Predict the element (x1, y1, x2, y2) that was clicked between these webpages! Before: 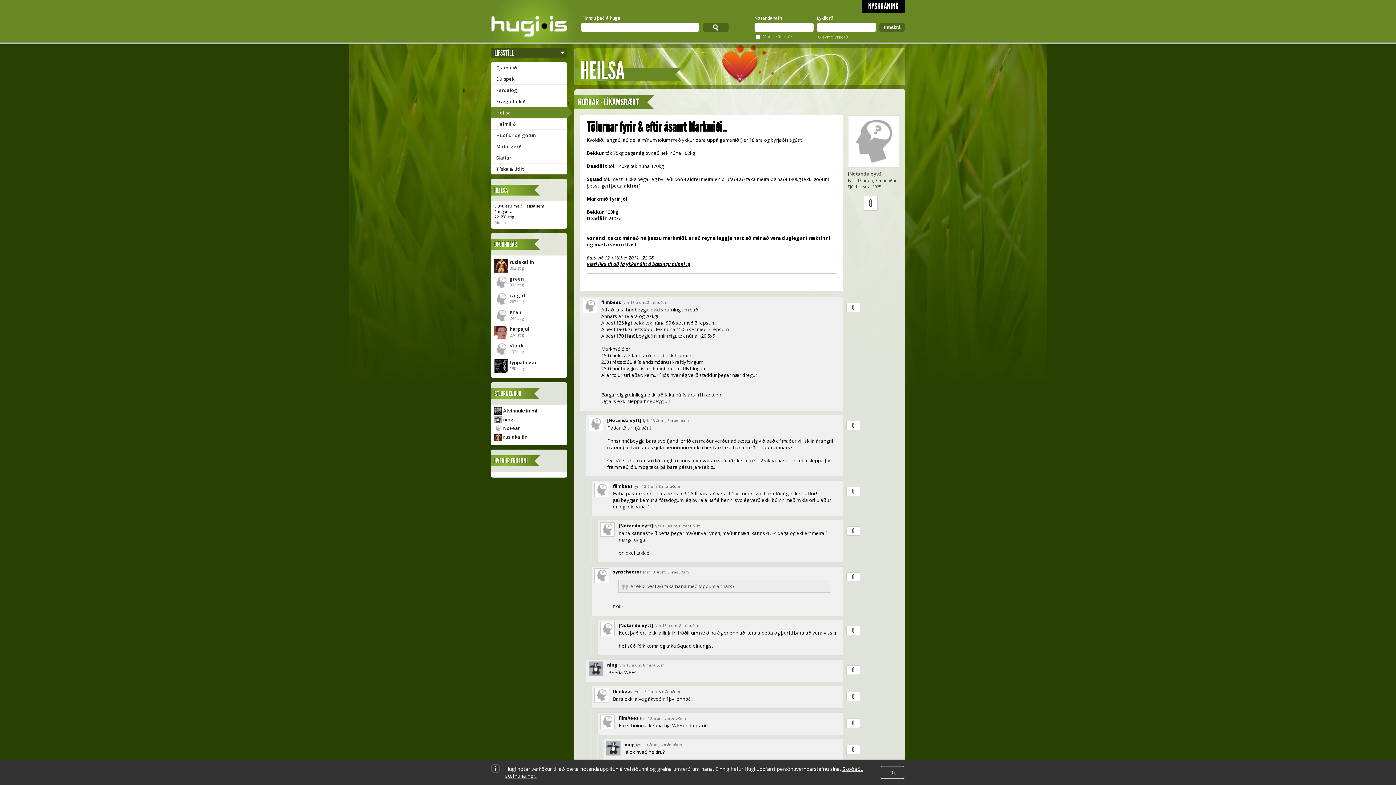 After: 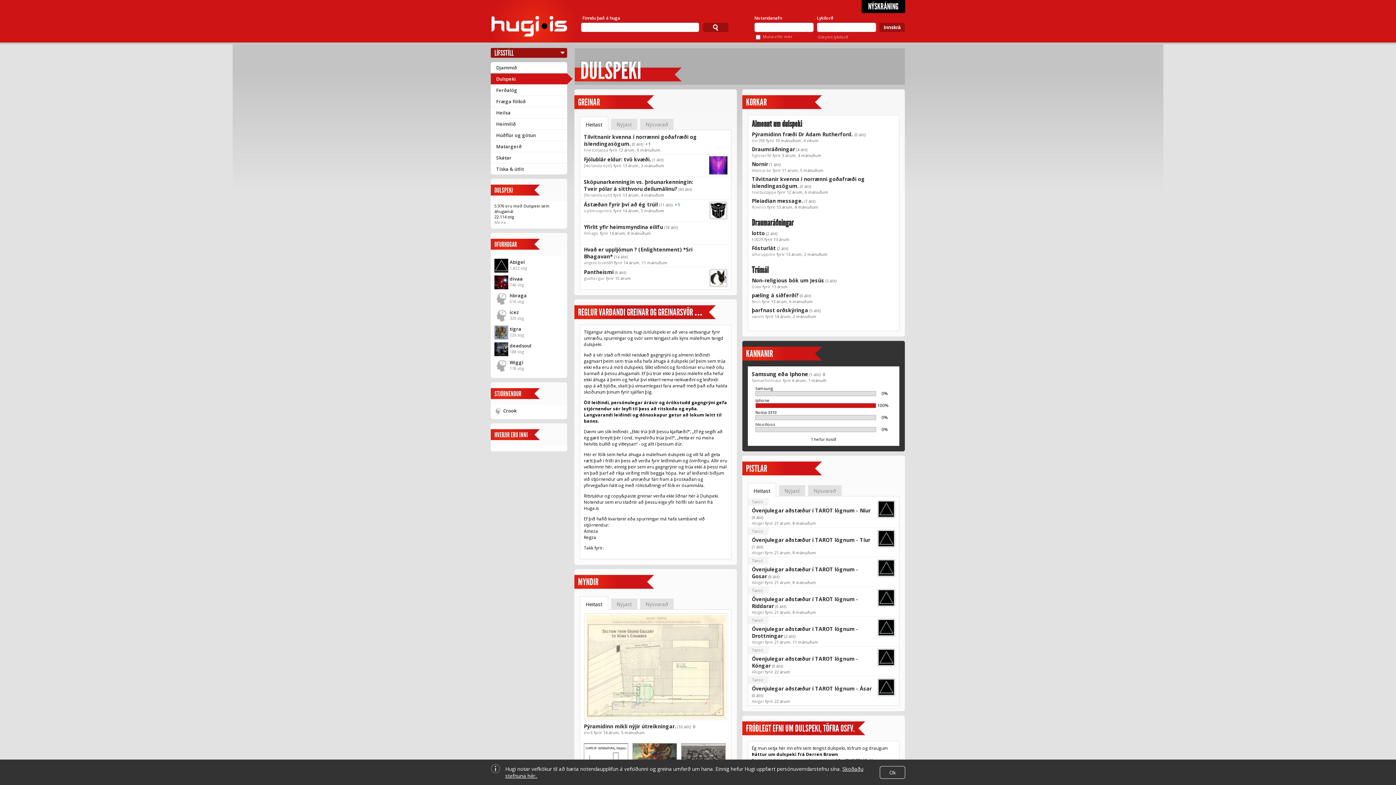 Action: label: Dulspeki bbox: (490, 73, 567, 84)